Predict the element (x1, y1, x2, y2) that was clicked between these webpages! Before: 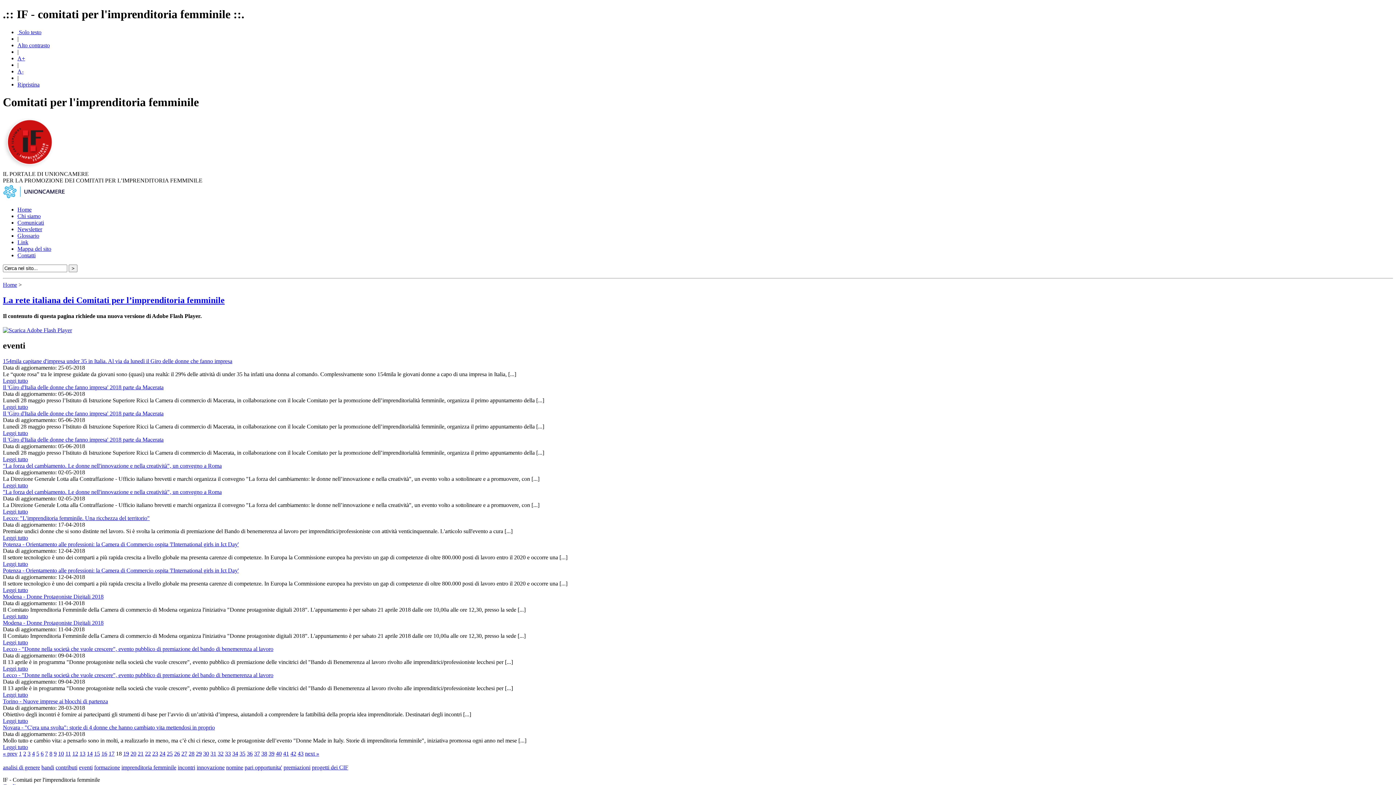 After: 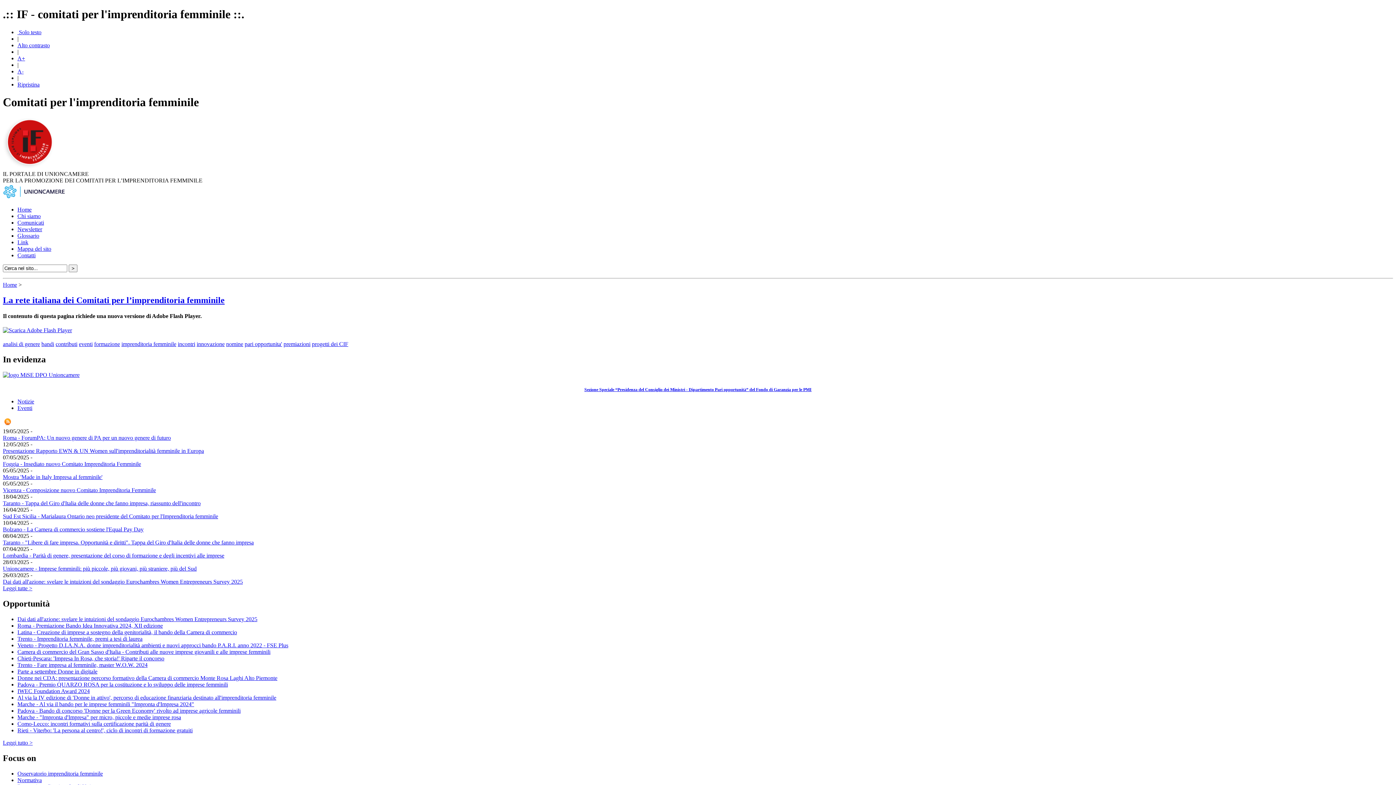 Action: label: Home bbox: (2, 281, 17, 287)